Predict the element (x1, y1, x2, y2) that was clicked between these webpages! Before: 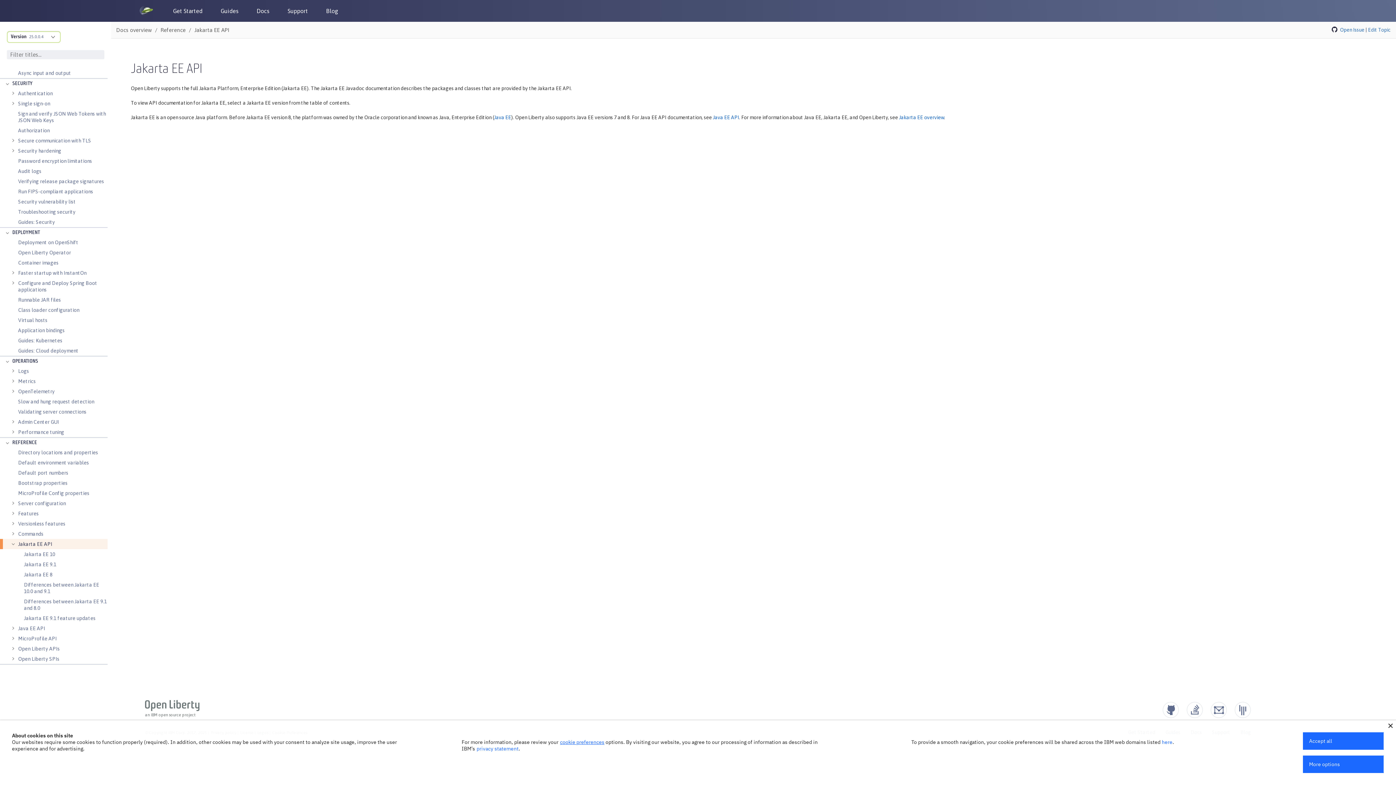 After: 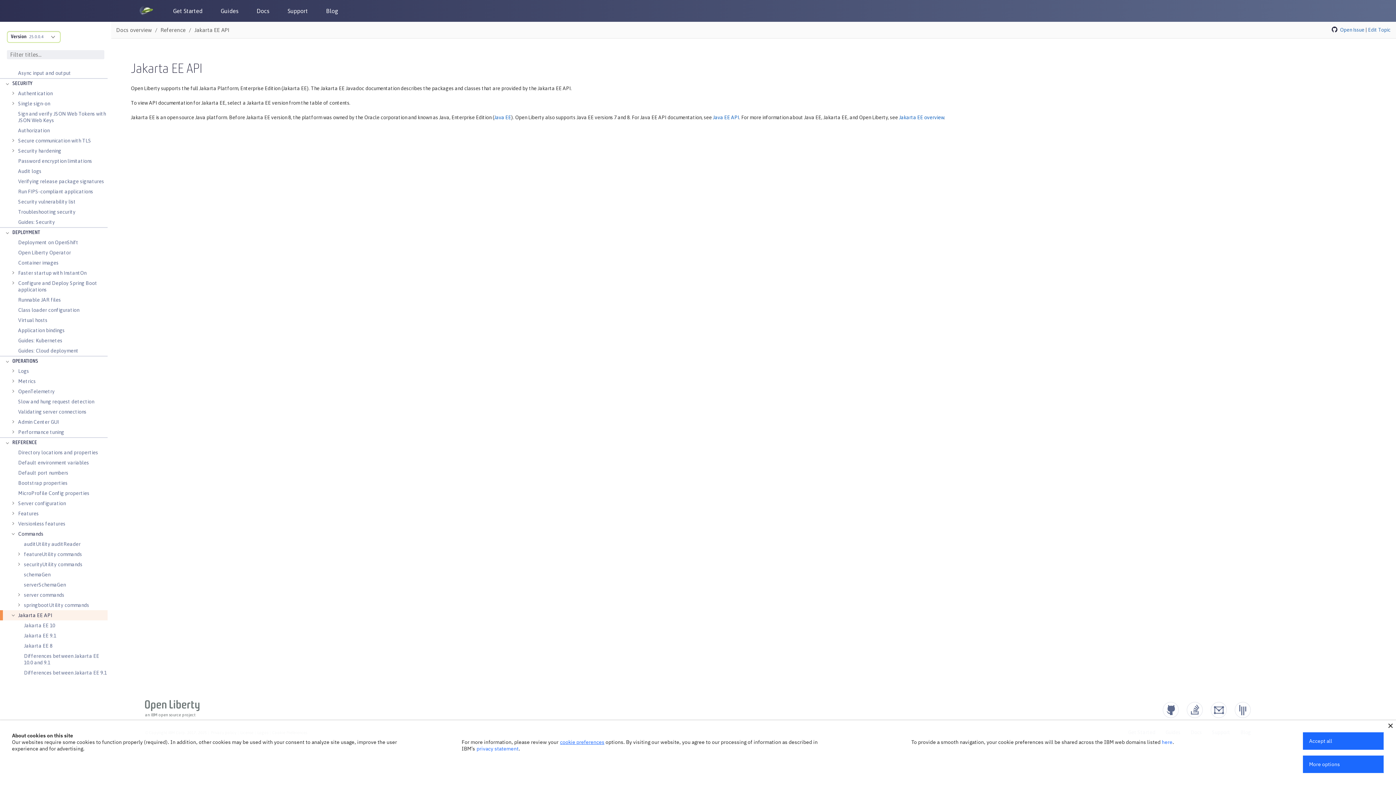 Action: bbox: (9, 530, 16, 537) label: Expand the pages under this category